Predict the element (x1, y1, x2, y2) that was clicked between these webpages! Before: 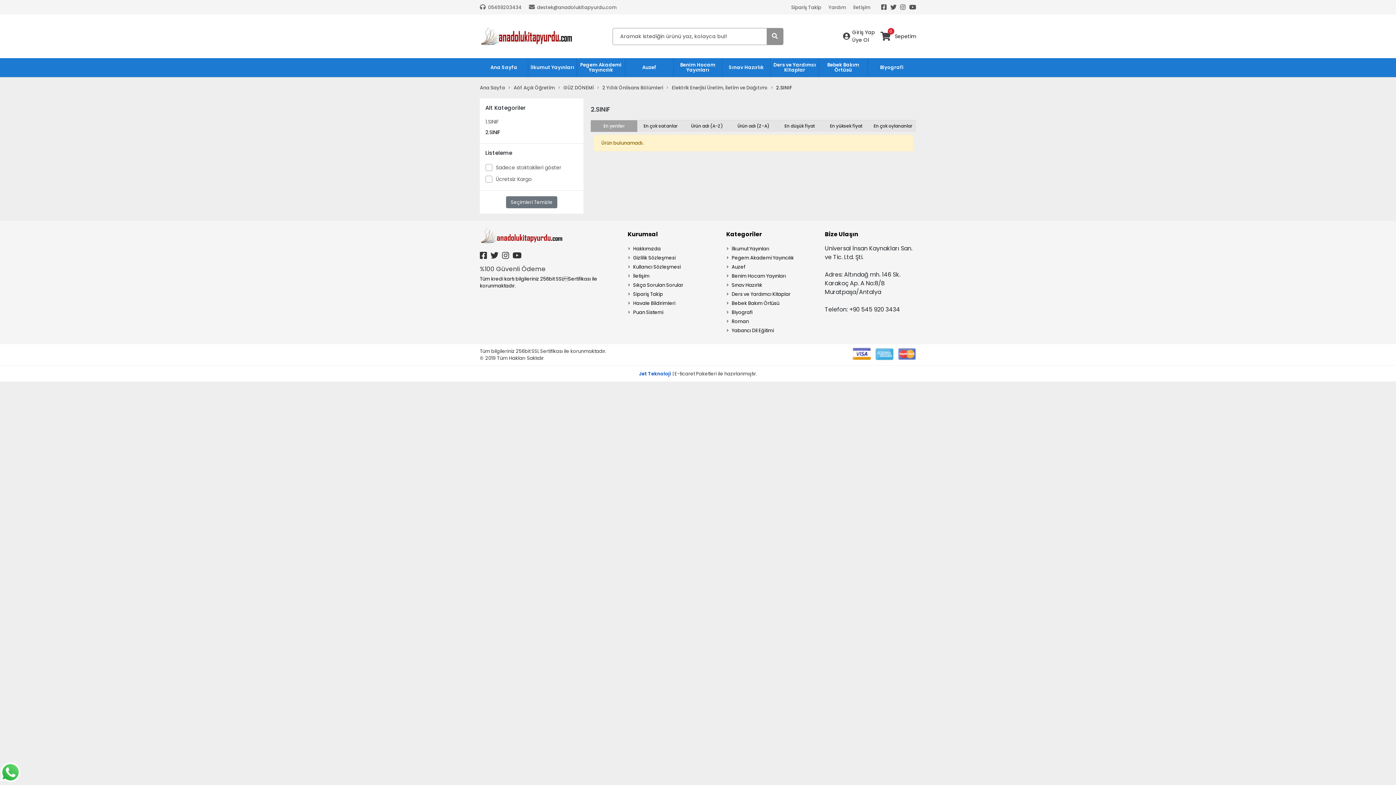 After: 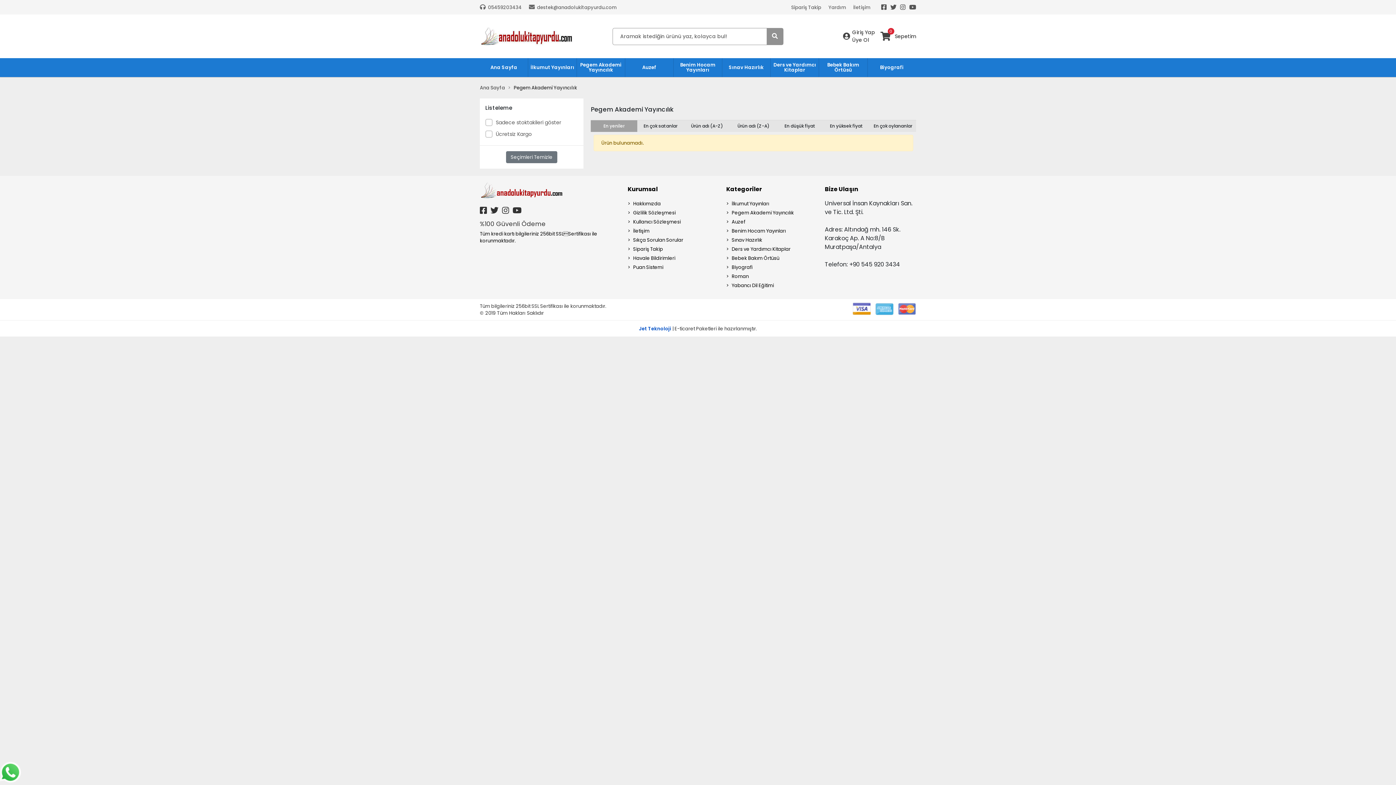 Action: bbox: (726, 254, 817, 261) label: Pegem Akademi Yayıncılık